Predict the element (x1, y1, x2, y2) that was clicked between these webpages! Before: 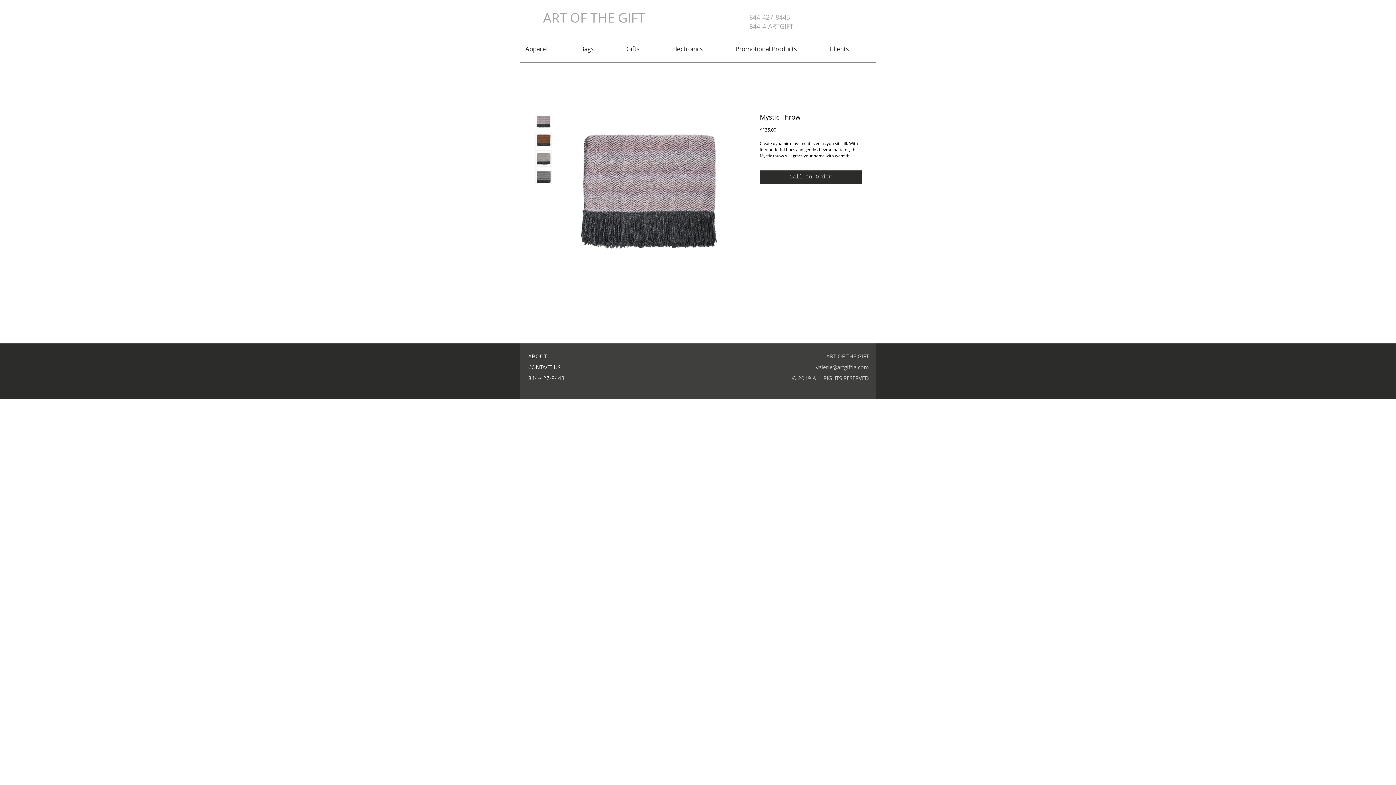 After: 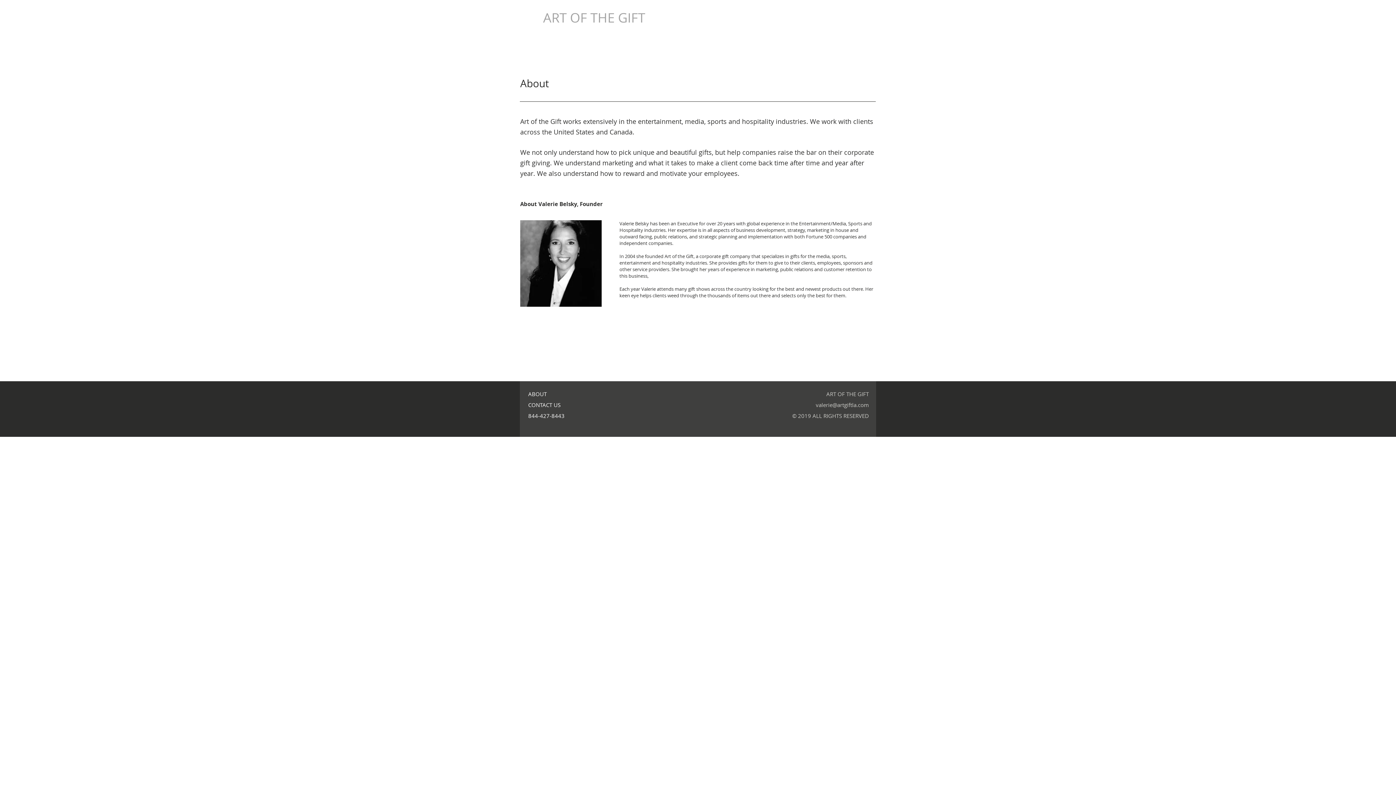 Action: bbox: (528, 352, 546, 360) label: ABOUT